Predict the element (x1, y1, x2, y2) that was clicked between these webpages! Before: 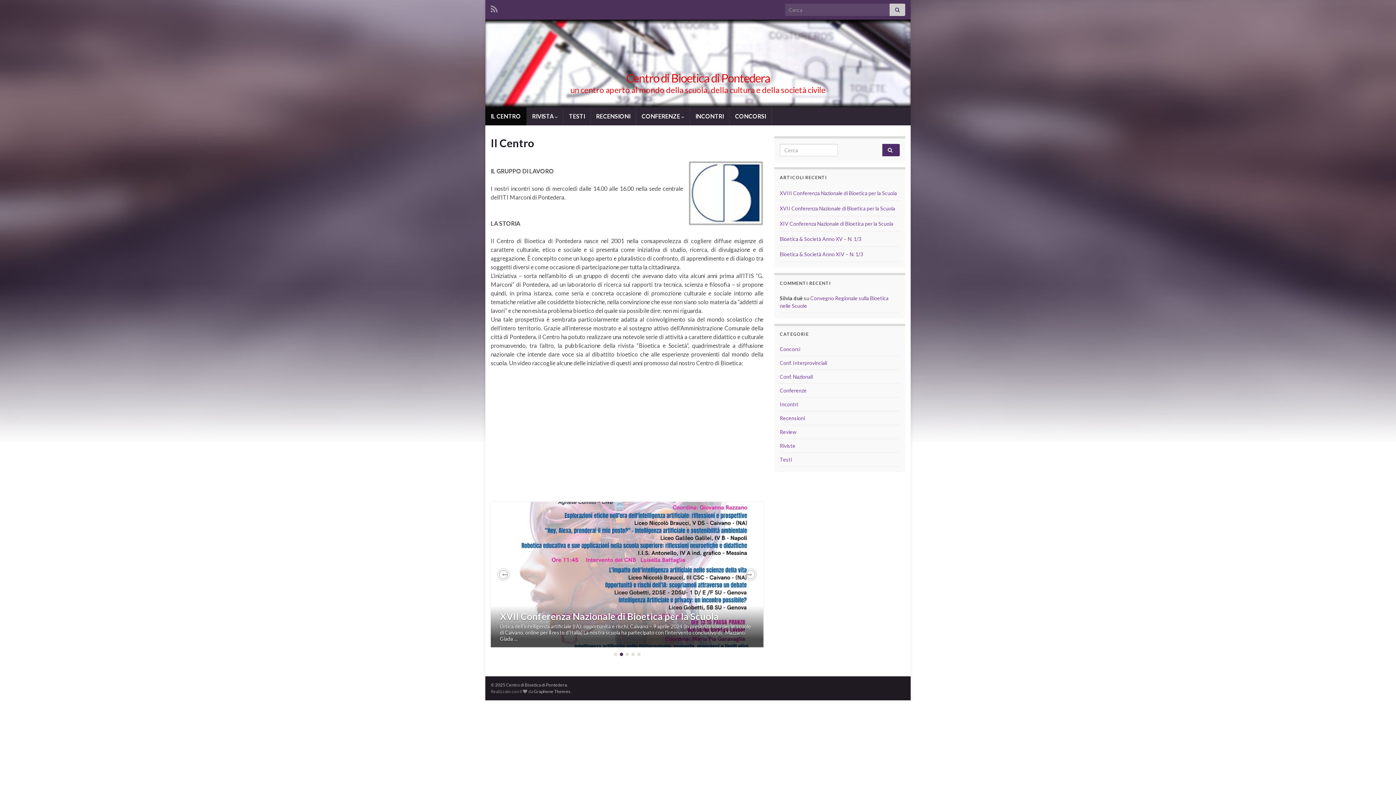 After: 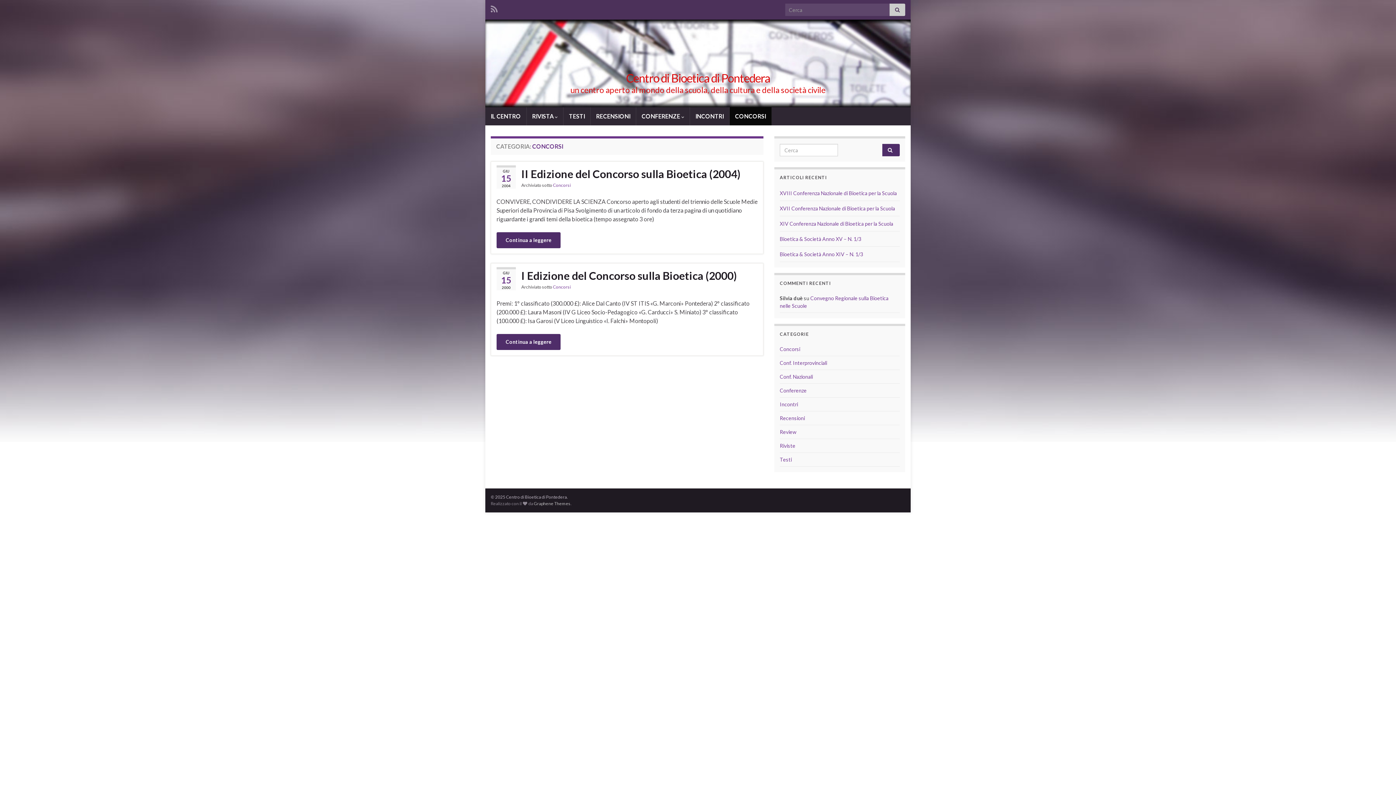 Action: bbox: (729, 107, 771, 125) label: CONCORSI